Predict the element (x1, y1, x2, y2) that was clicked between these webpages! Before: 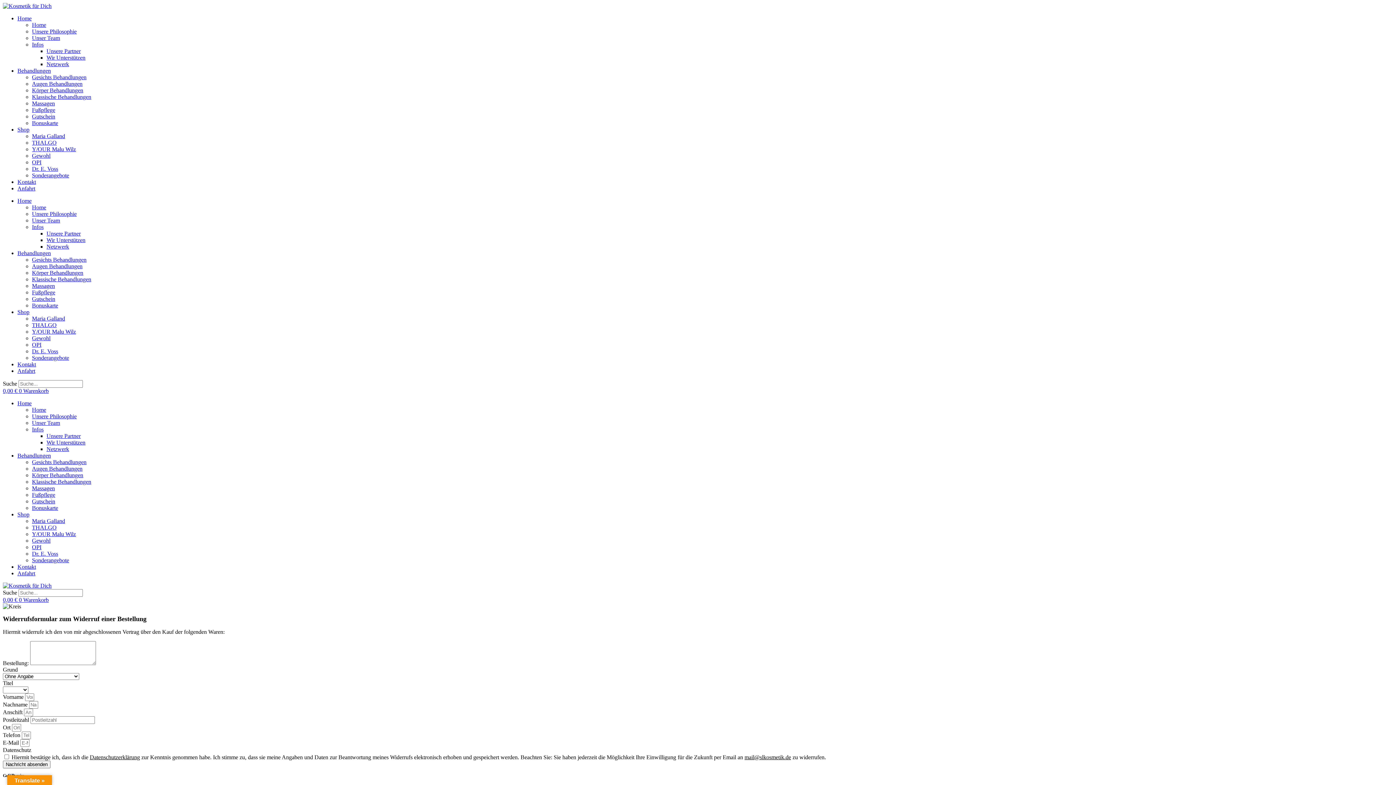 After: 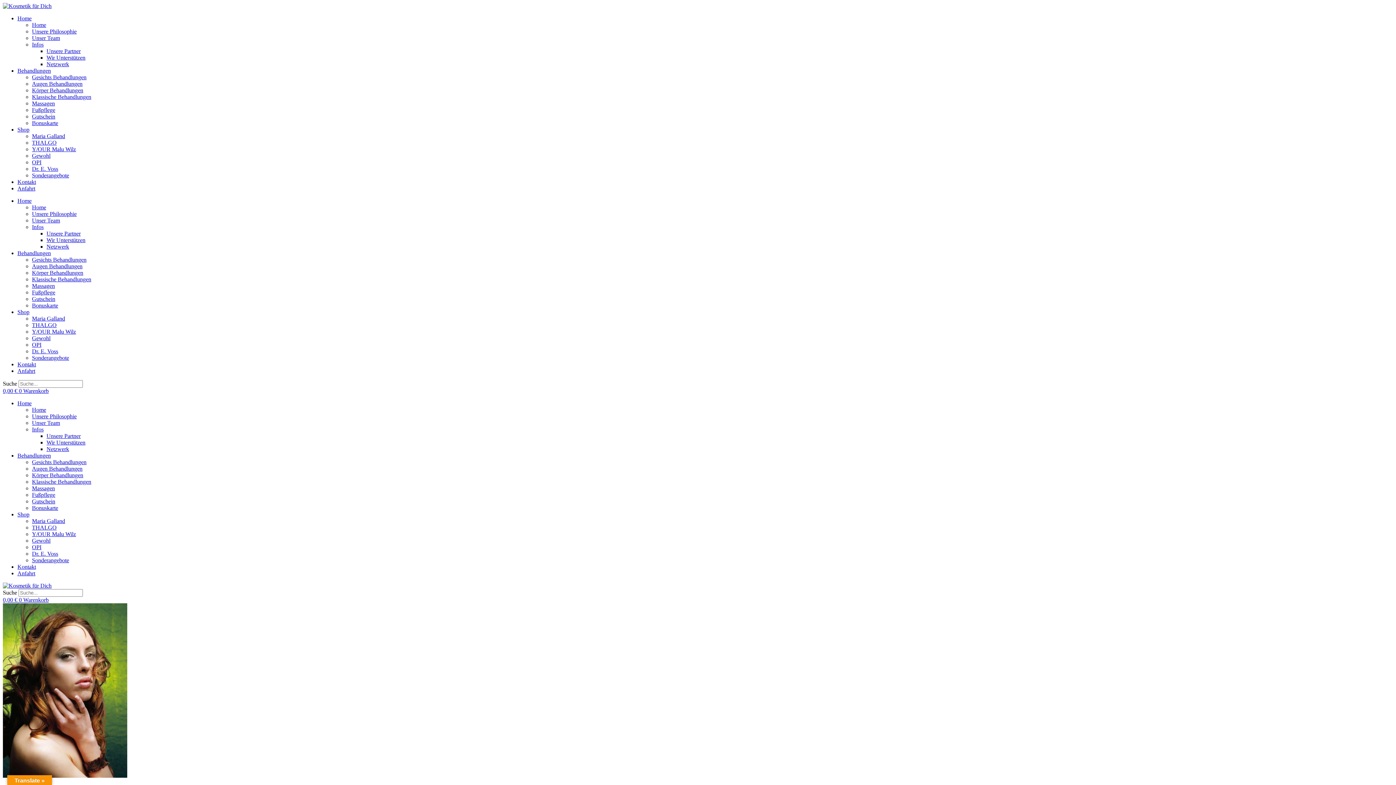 Action: label: Behandlungen bbox: (17, 67, 50, 73)